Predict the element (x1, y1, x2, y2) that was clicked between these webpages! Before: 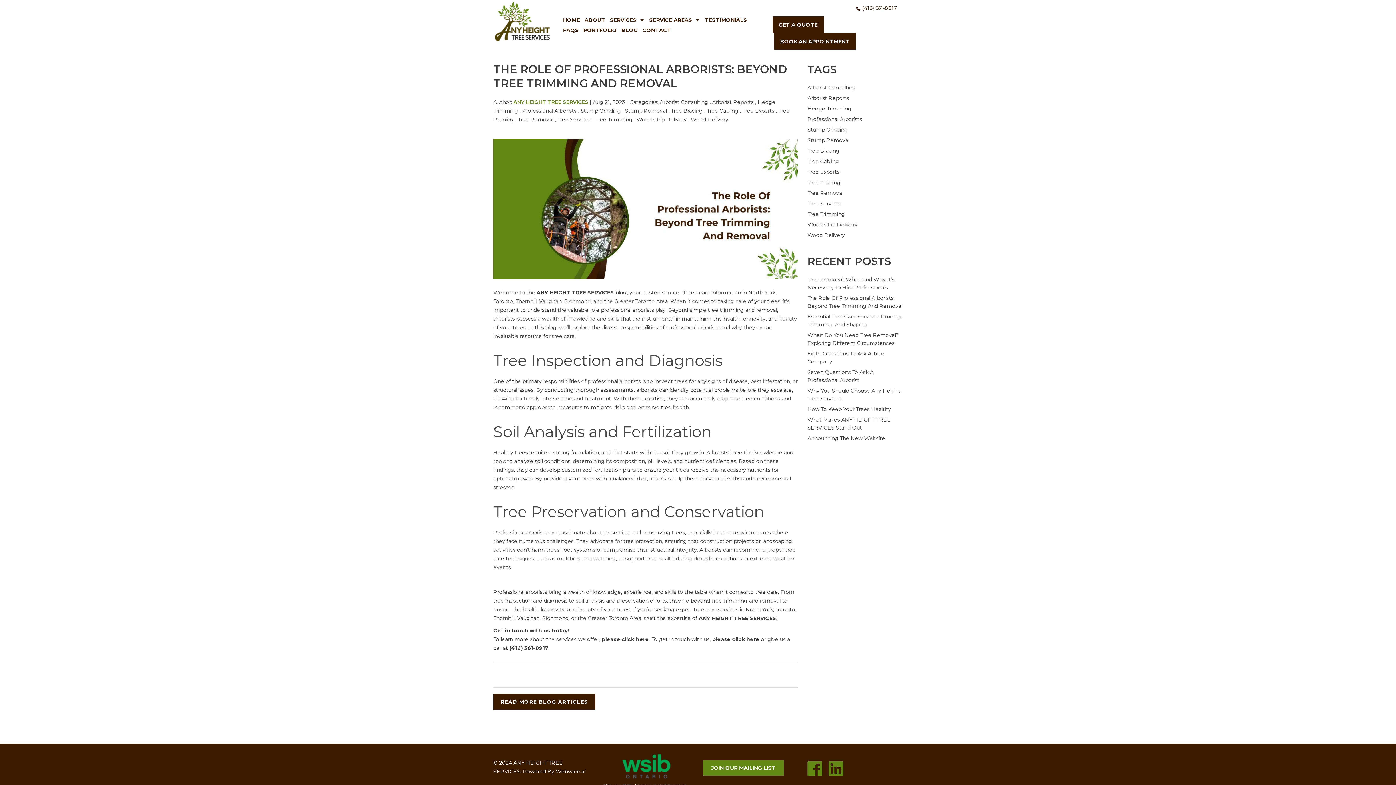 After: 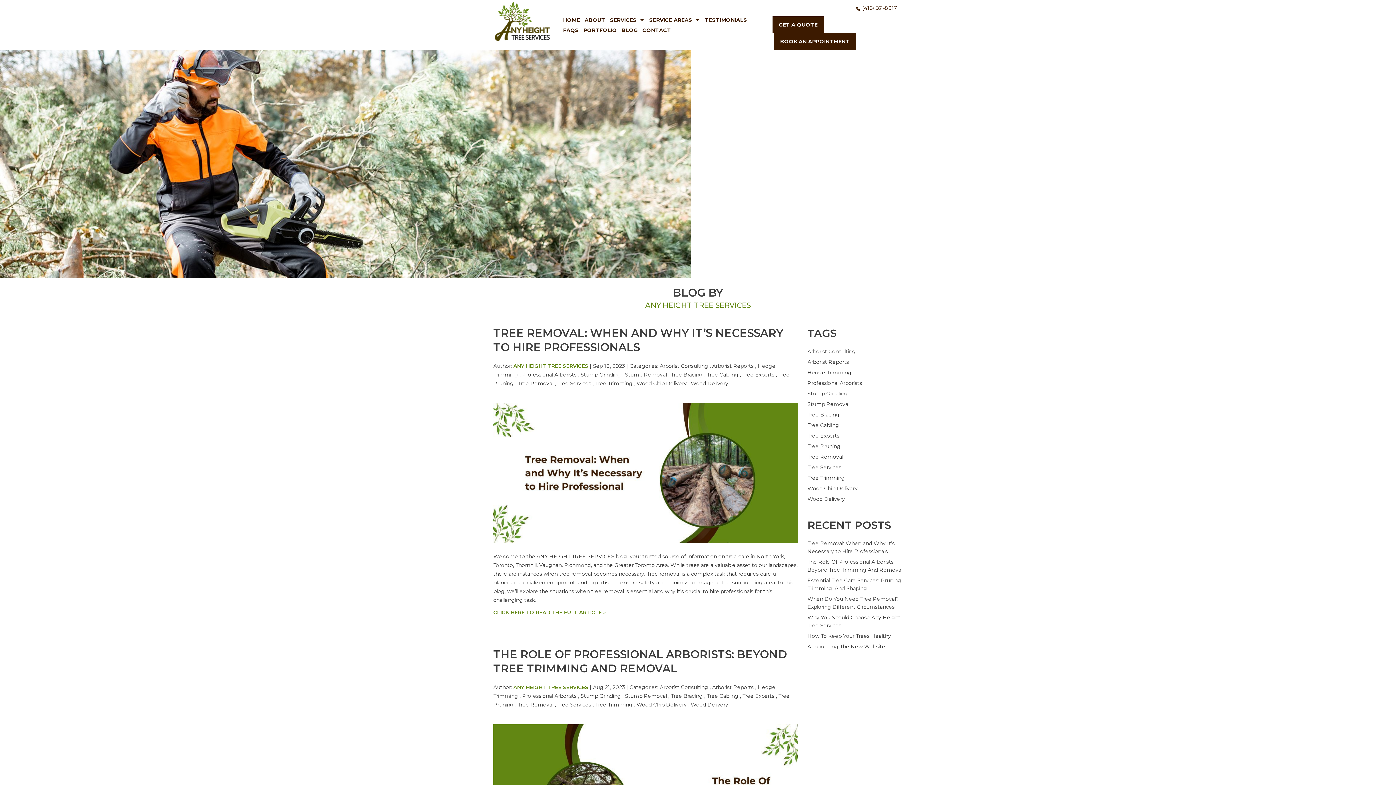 Action: label: Tree Removal bbox: (517, 116, 553, 122)